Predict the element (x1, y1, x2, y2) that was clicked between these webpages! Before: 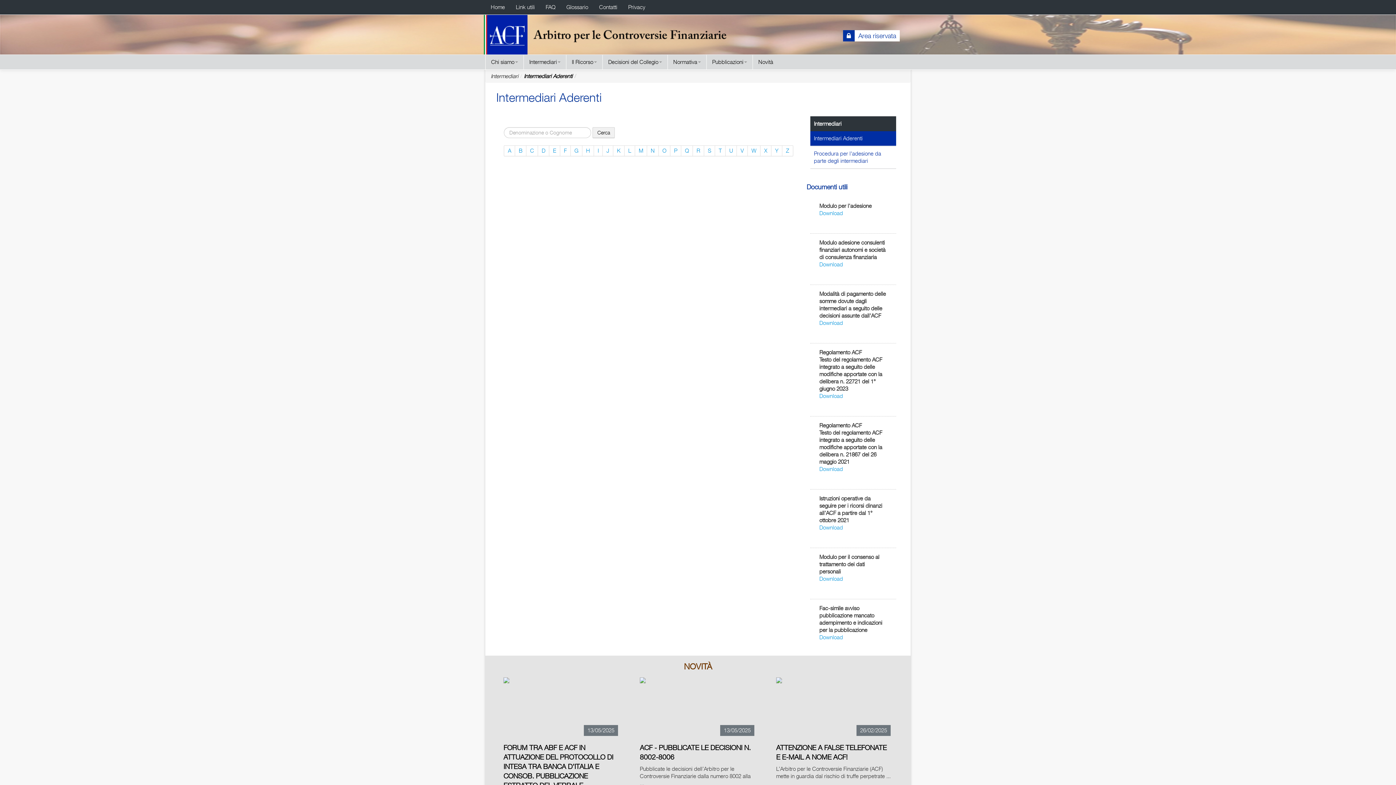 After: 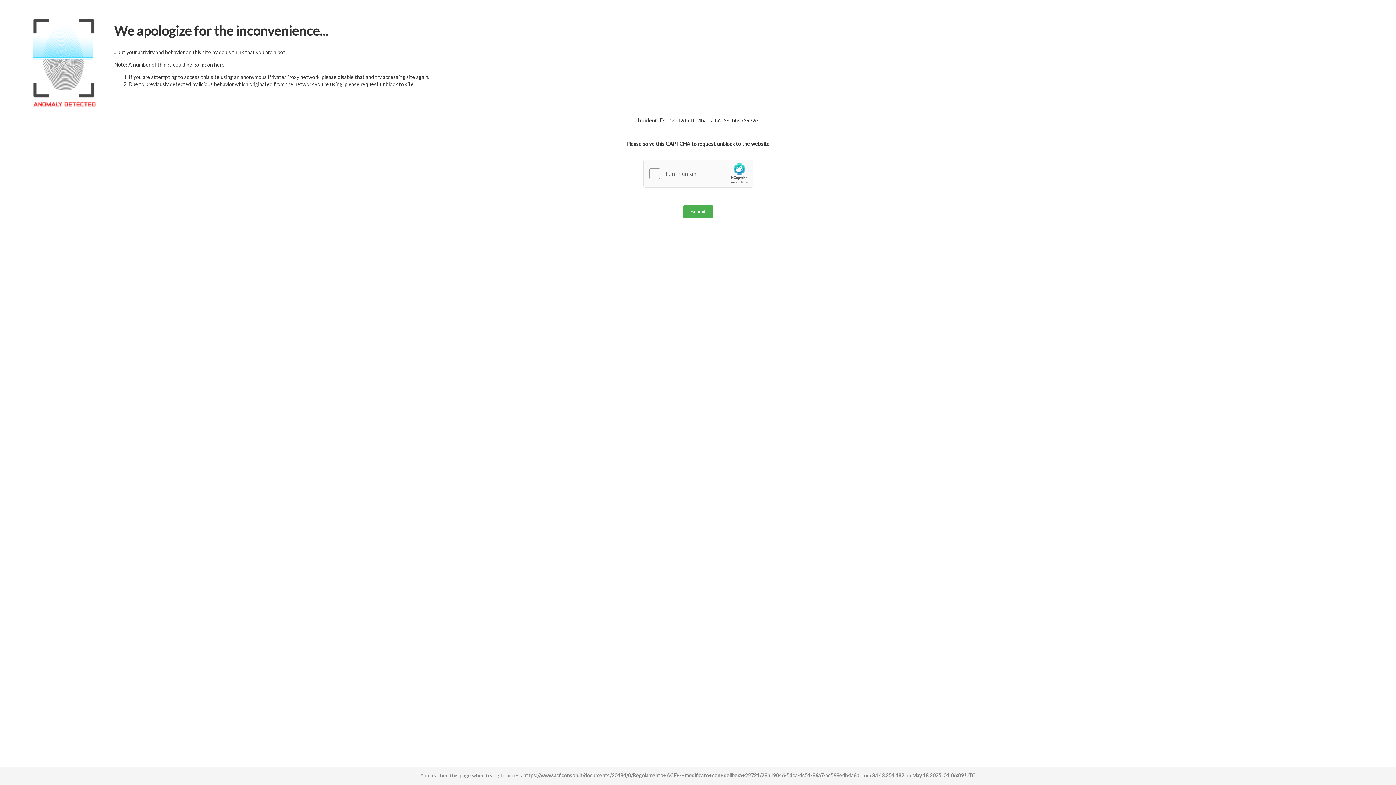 Action: label: Download bbox: (819, 392, 843, 399)